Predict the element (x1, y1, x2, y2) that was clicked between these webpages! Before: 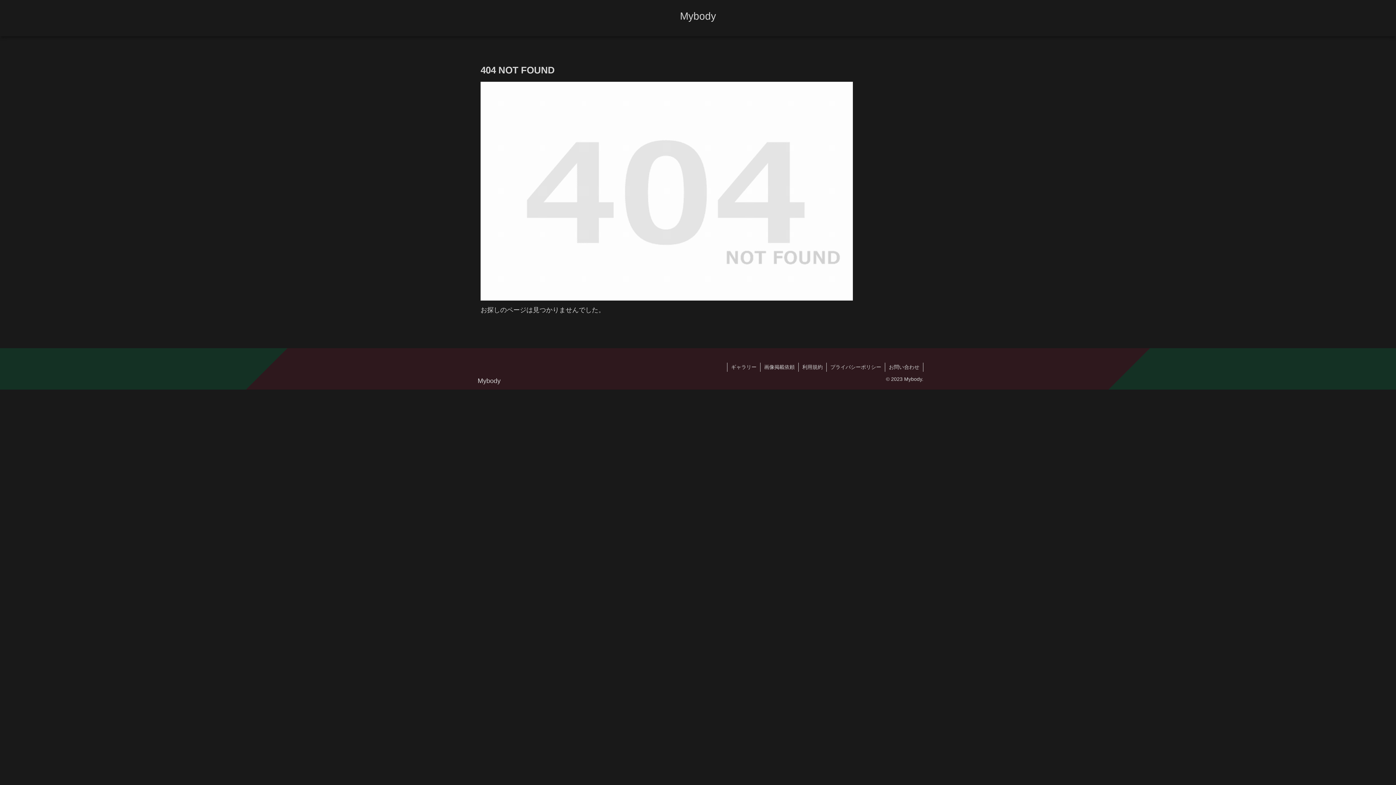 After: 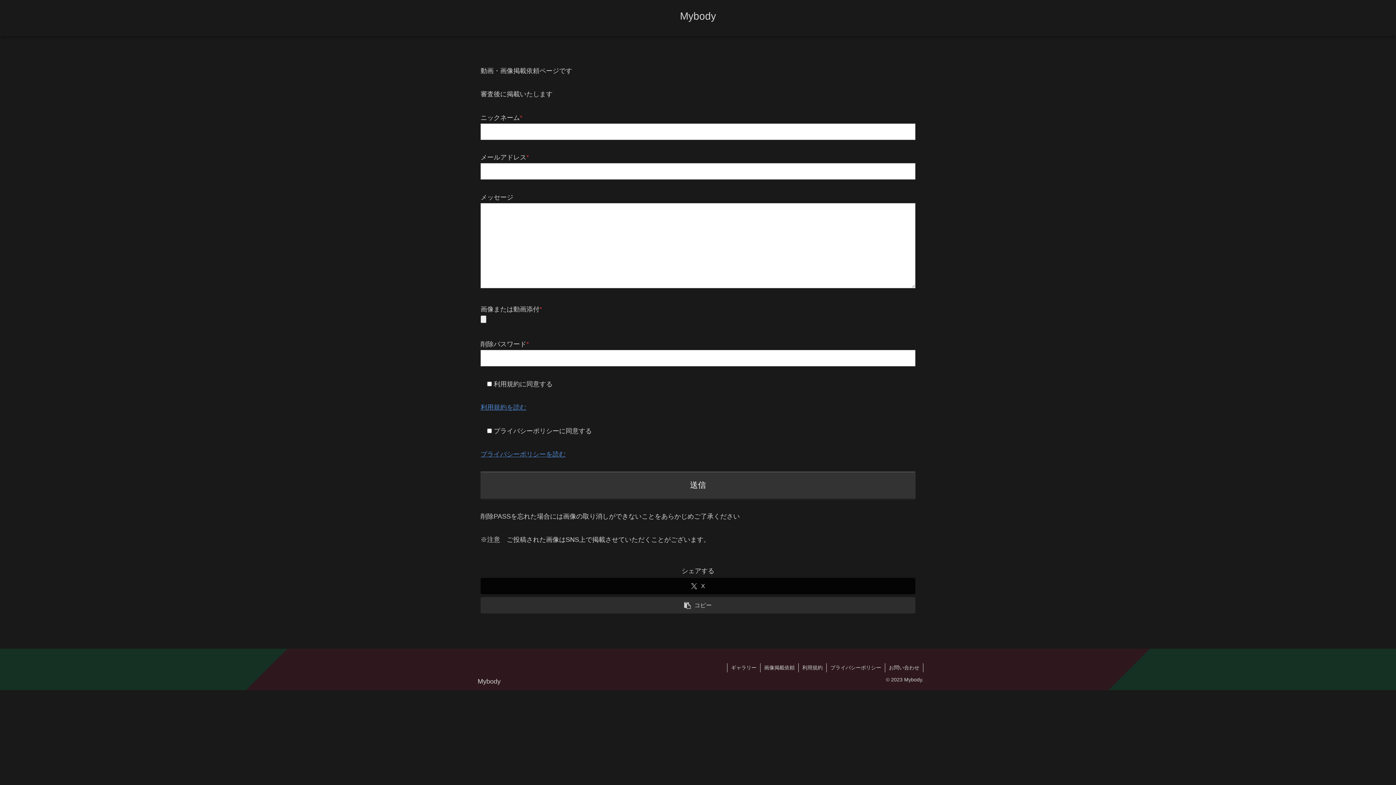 Action: label: 画像掲載依頼 bbox: (760, 363, 798, 372)